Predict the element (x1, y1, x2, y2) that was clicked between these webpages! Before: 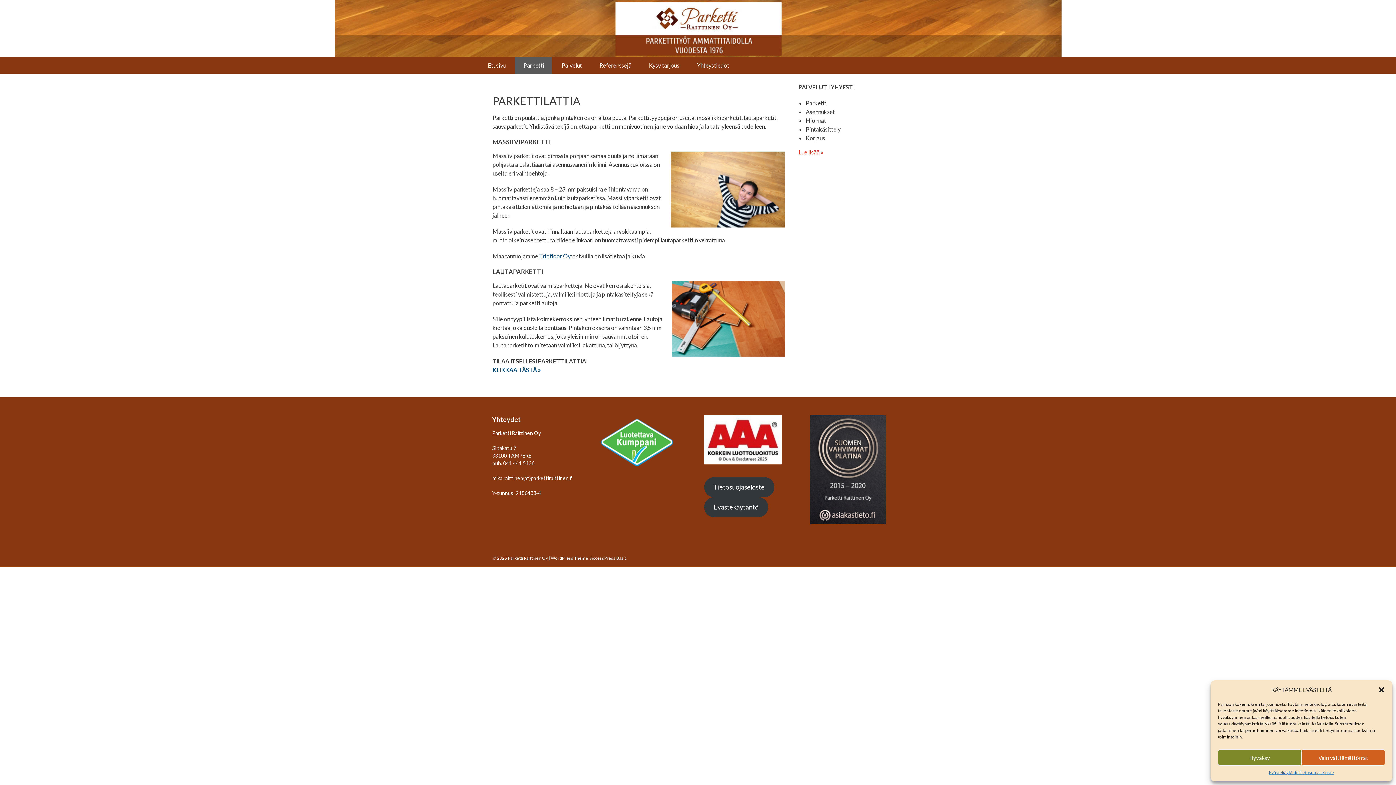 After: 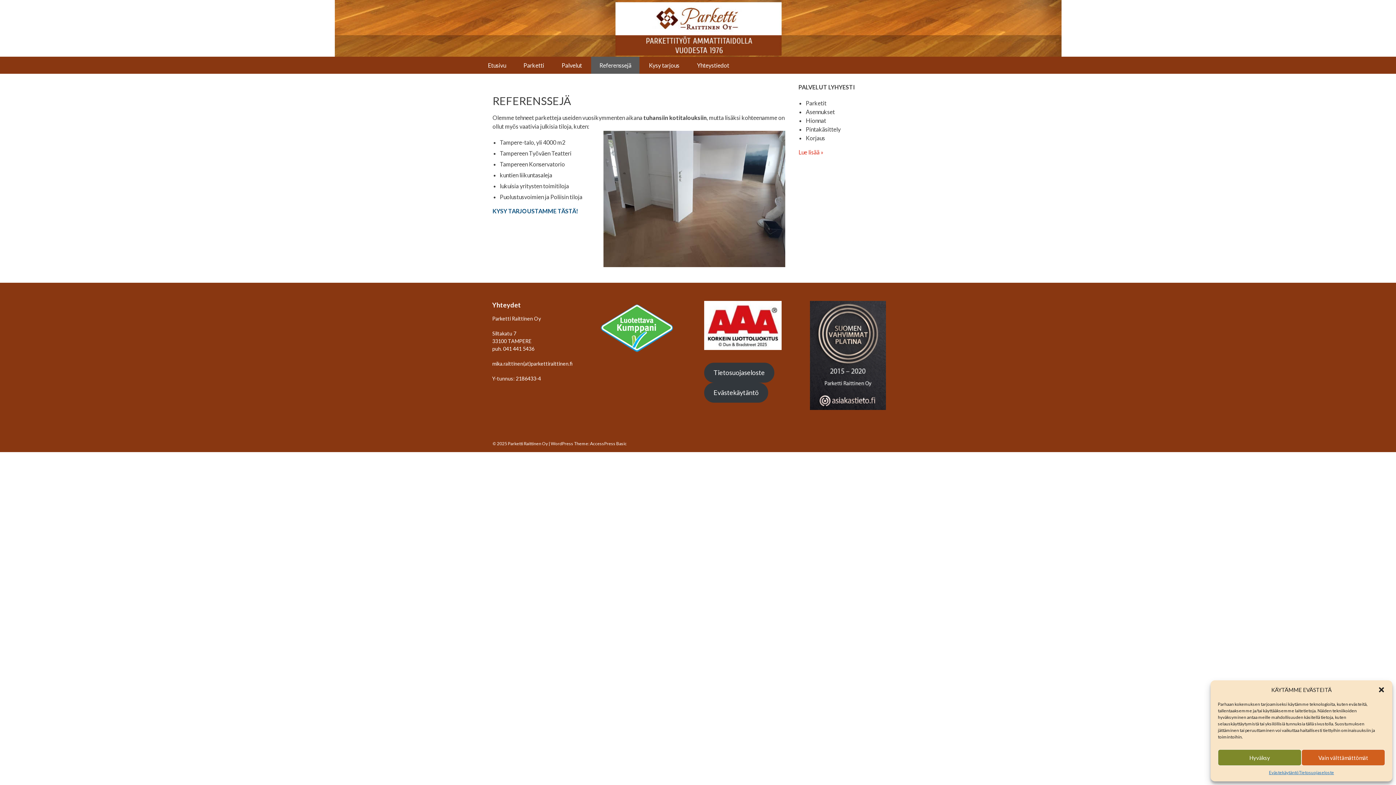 Action: label: Referenssejä bbox: (591, 56, 639, 73)